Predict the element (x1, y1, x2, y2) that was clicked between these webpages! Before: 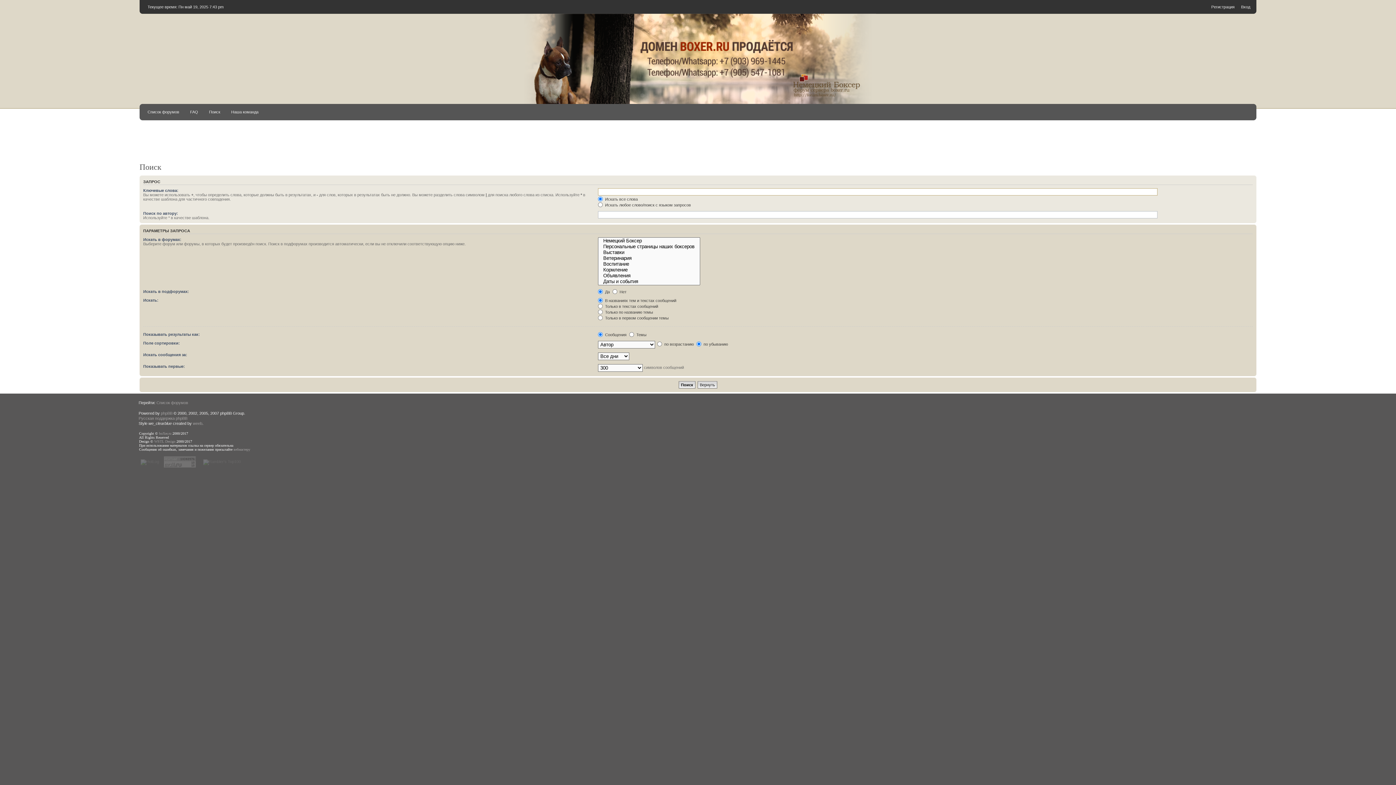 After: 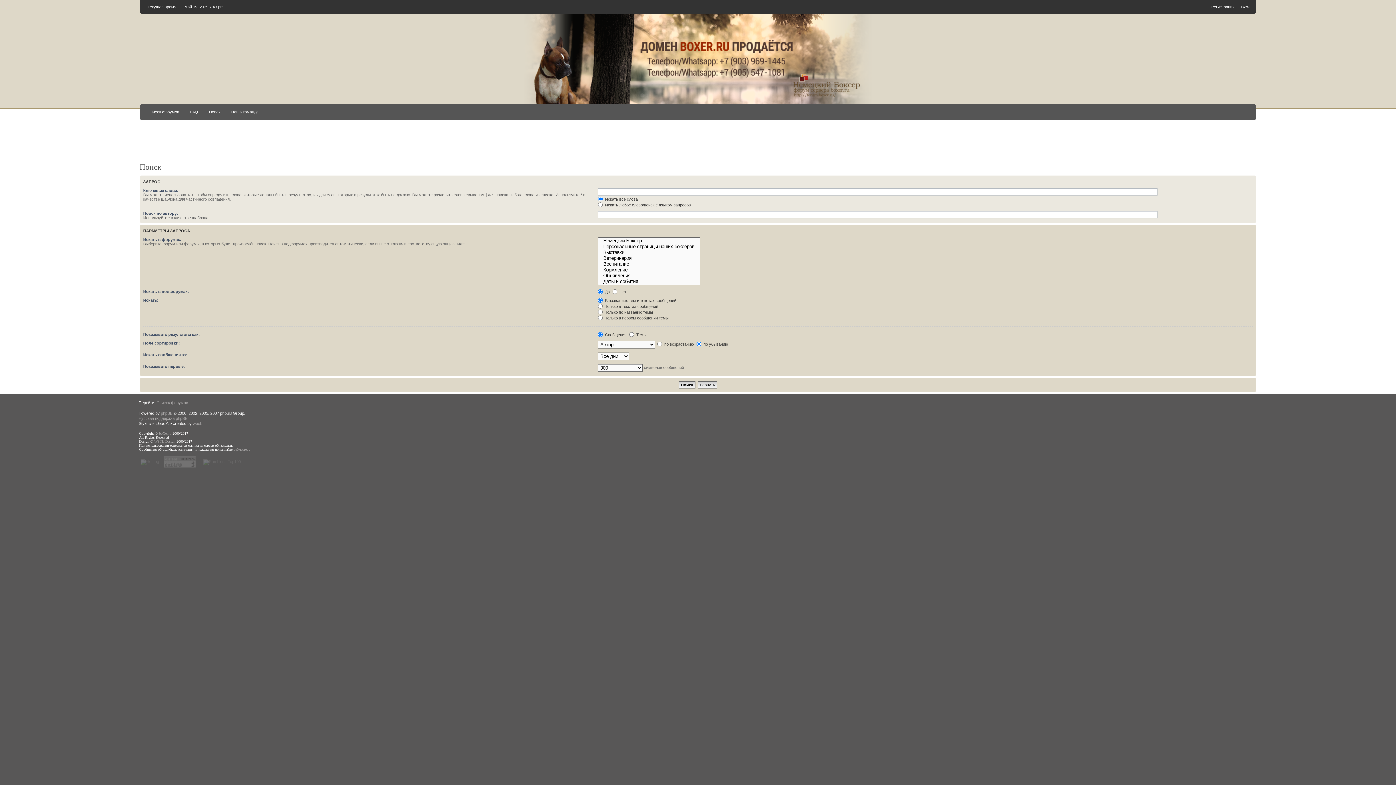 Action: bbox: (159, 431, 171, 435) label: boXer.ru